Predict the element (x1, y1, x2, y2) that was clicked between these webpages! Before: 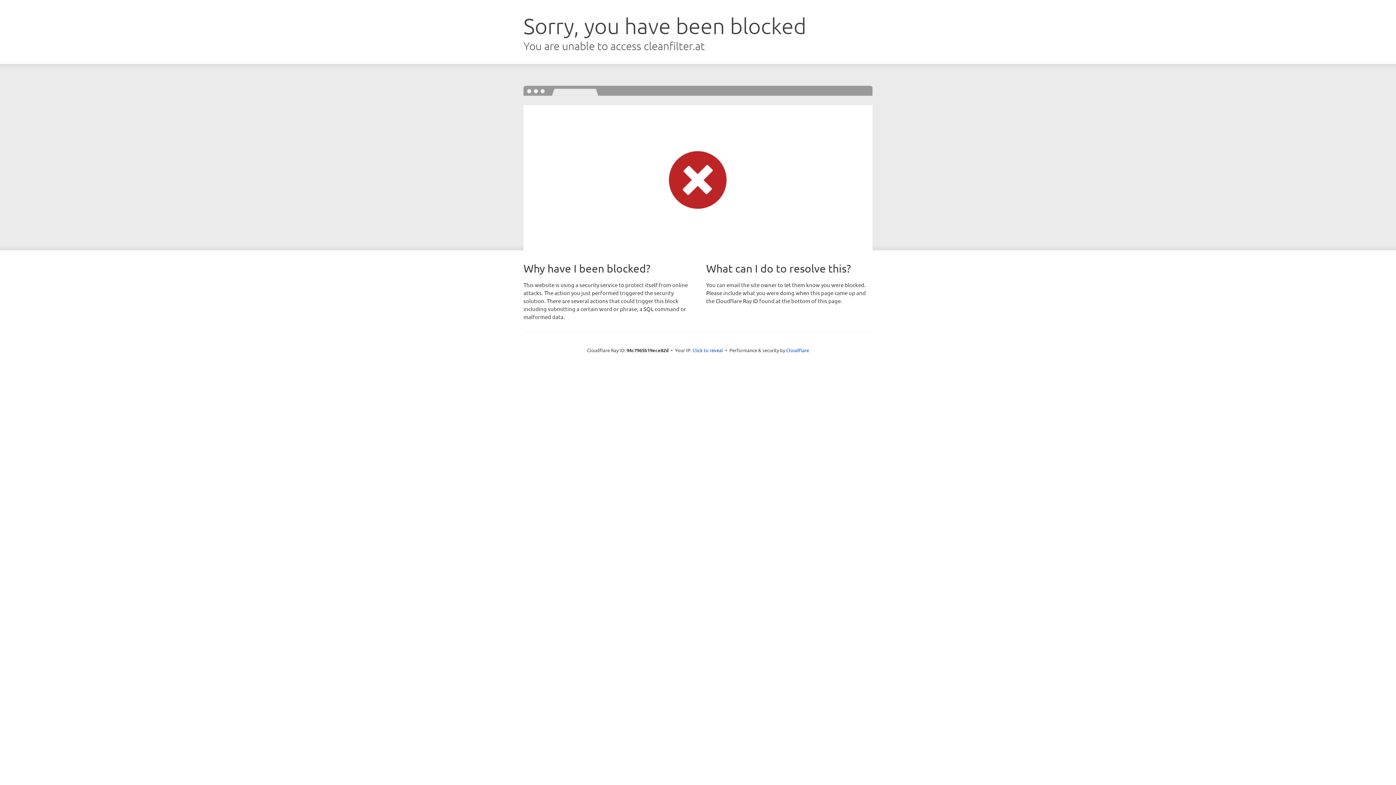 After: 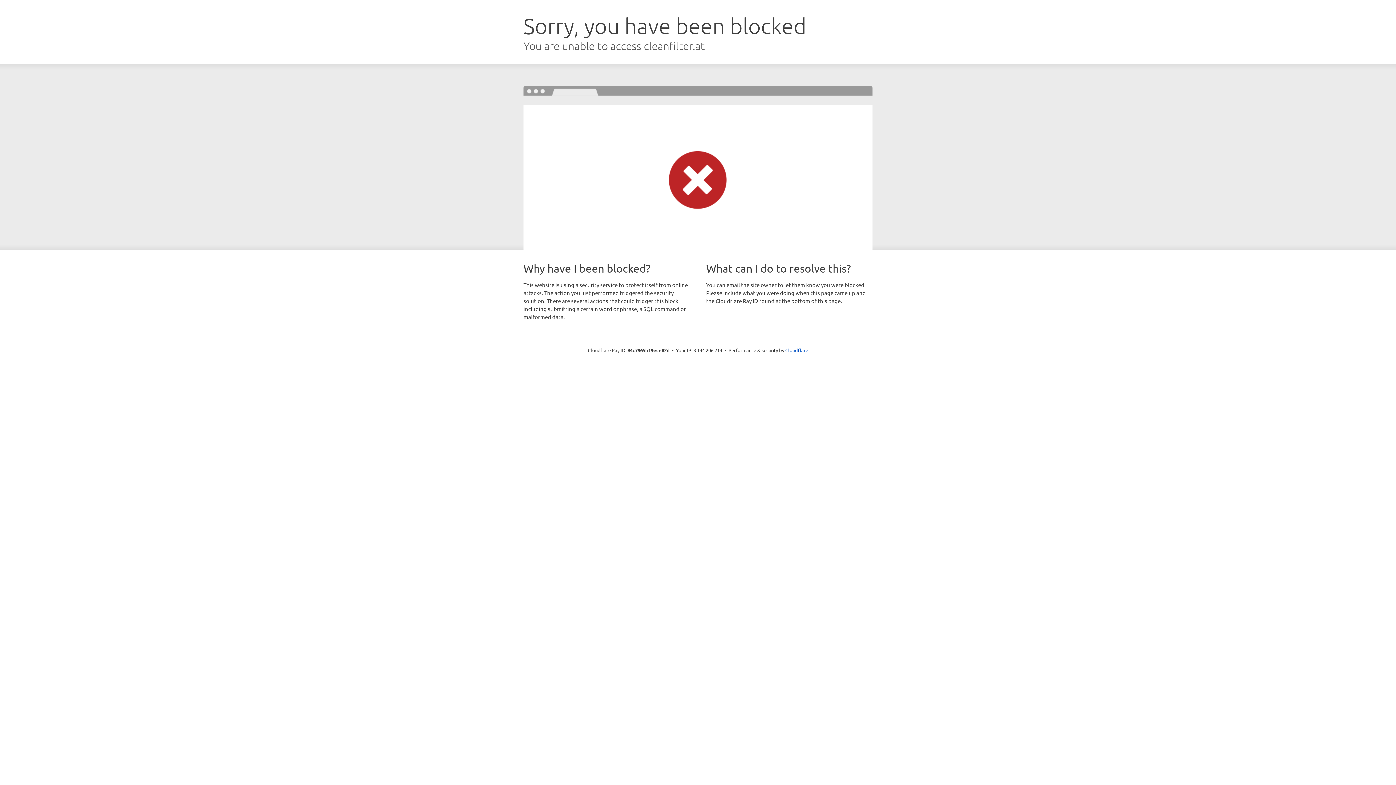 Action: label: Click to reveal bbox: (692, 346, 723, 353)